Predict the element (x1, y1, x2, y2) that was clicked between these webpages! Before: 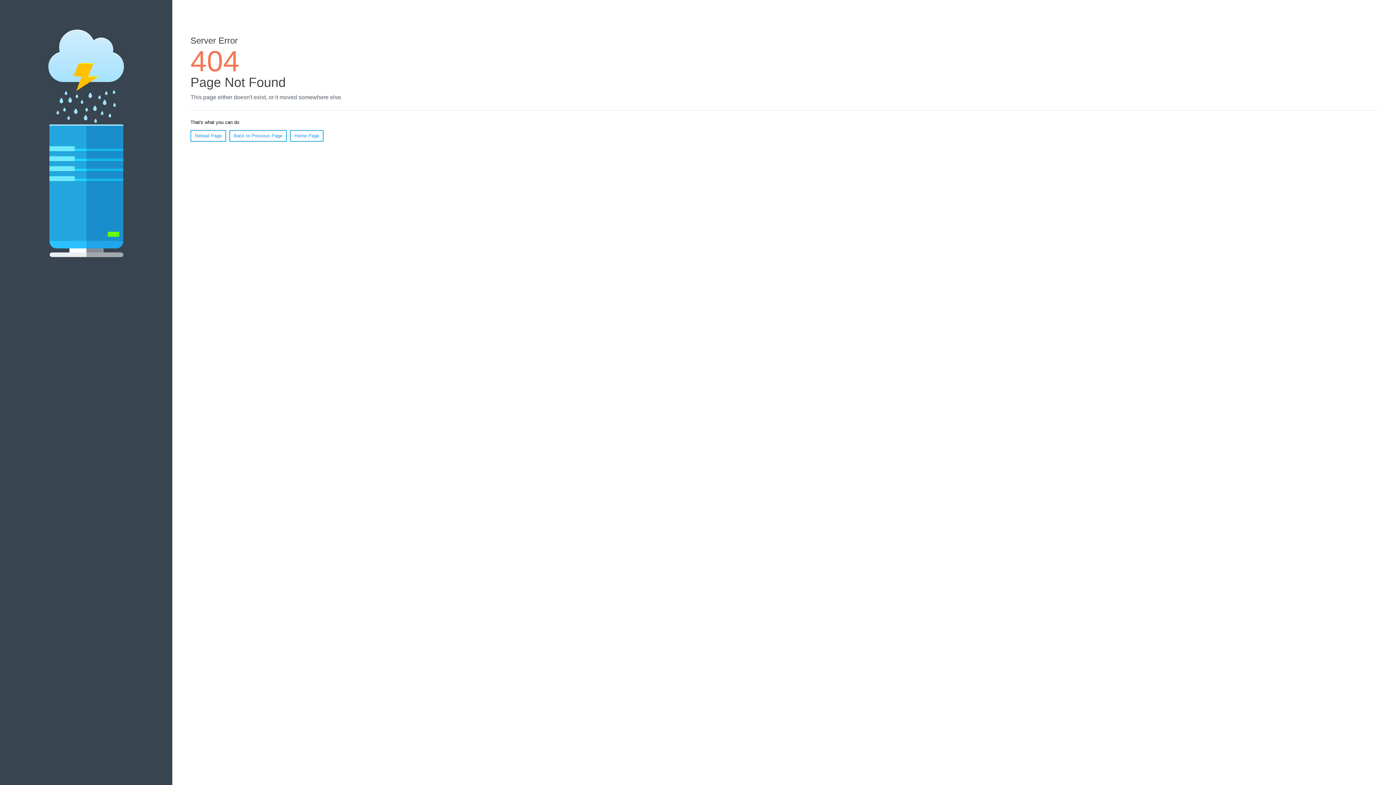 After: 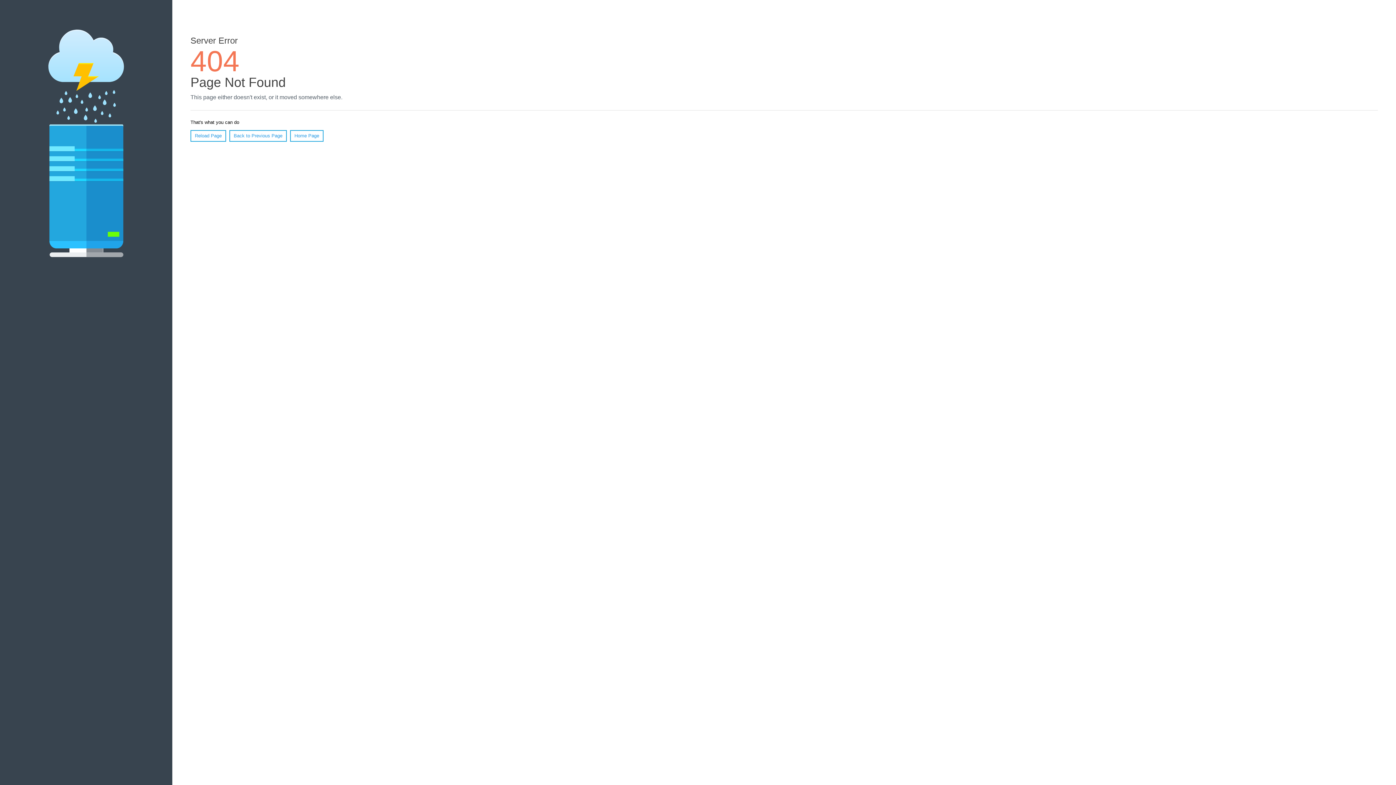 Action: bbox: (190, 130, 226, 141) label: Reload Page